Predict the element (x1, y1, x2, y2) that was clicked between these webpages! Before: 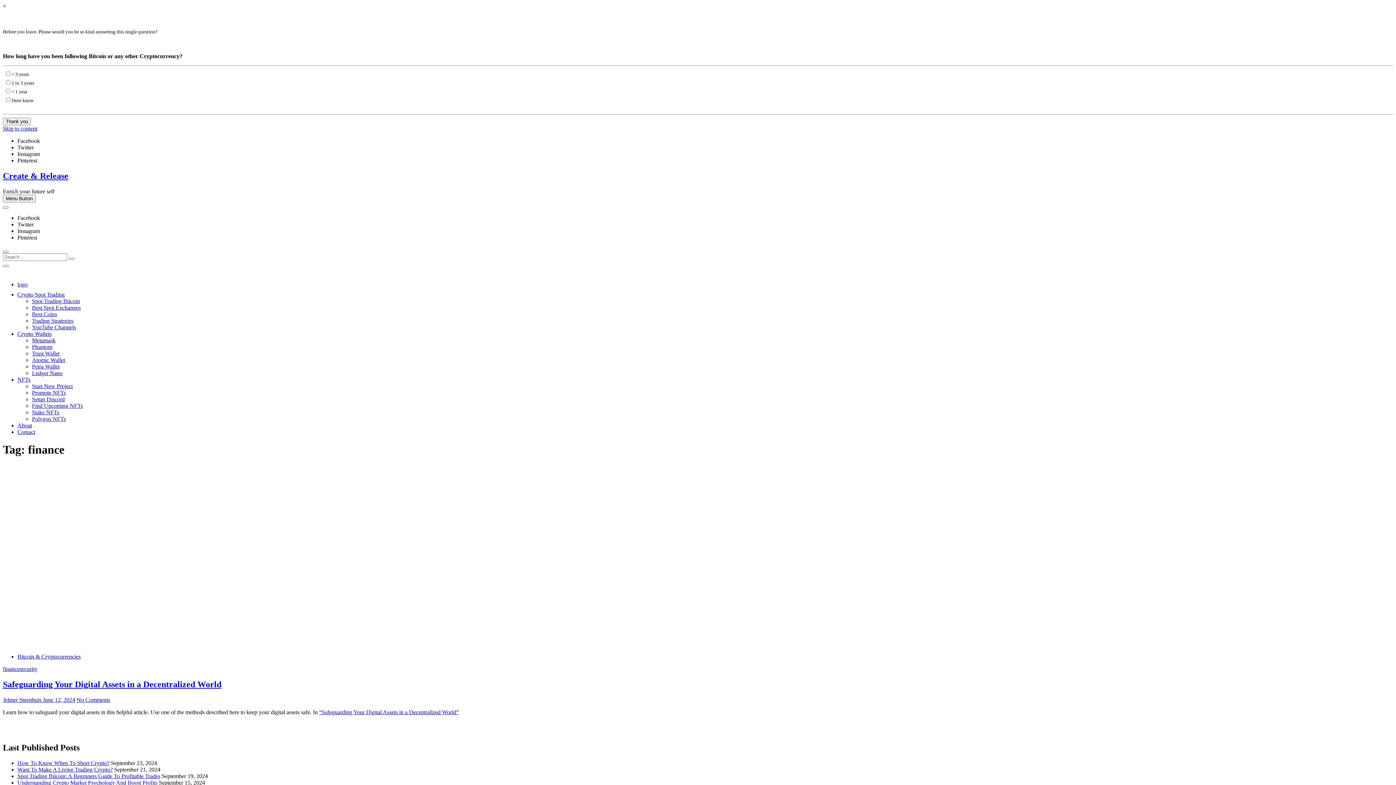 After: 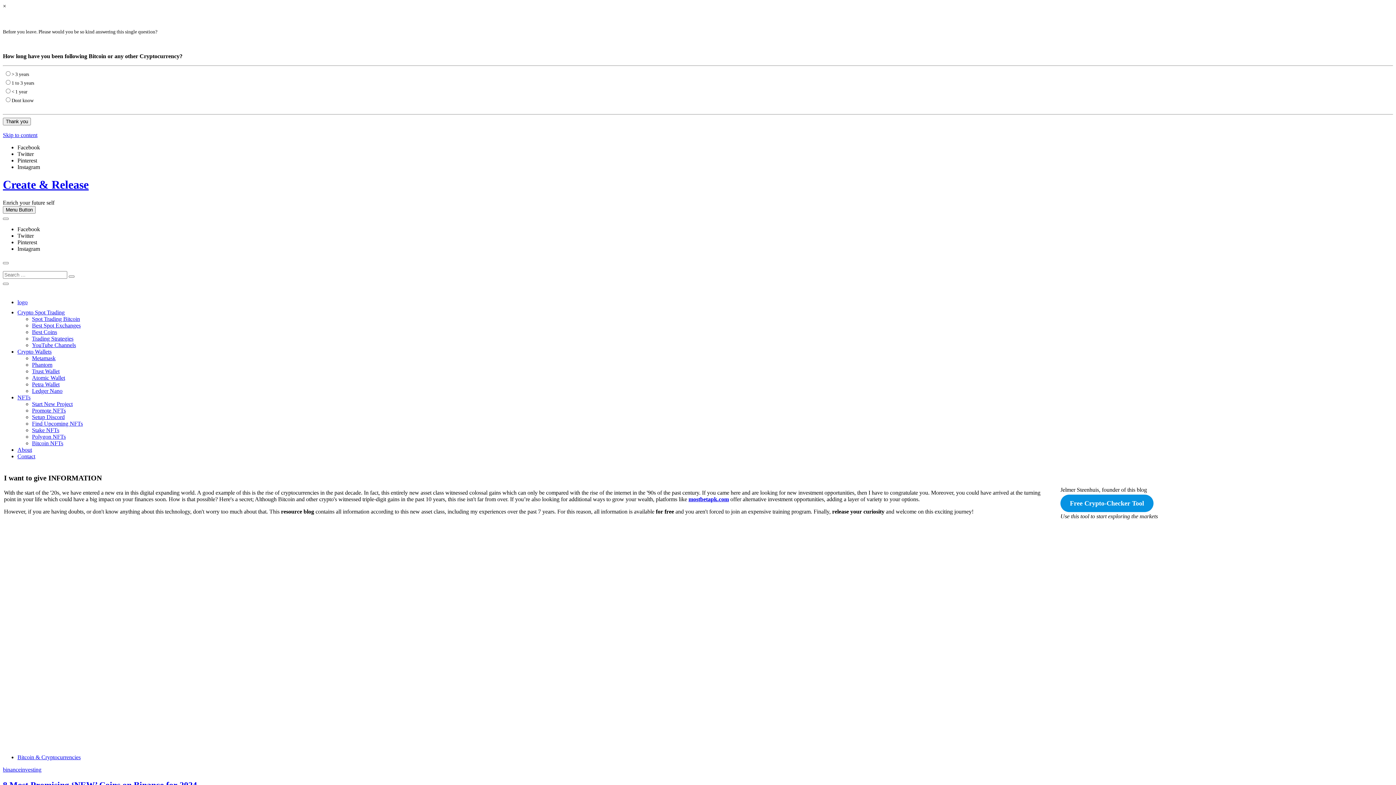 Action: label: Create & Release bbox: (2, 171, 68, 180)